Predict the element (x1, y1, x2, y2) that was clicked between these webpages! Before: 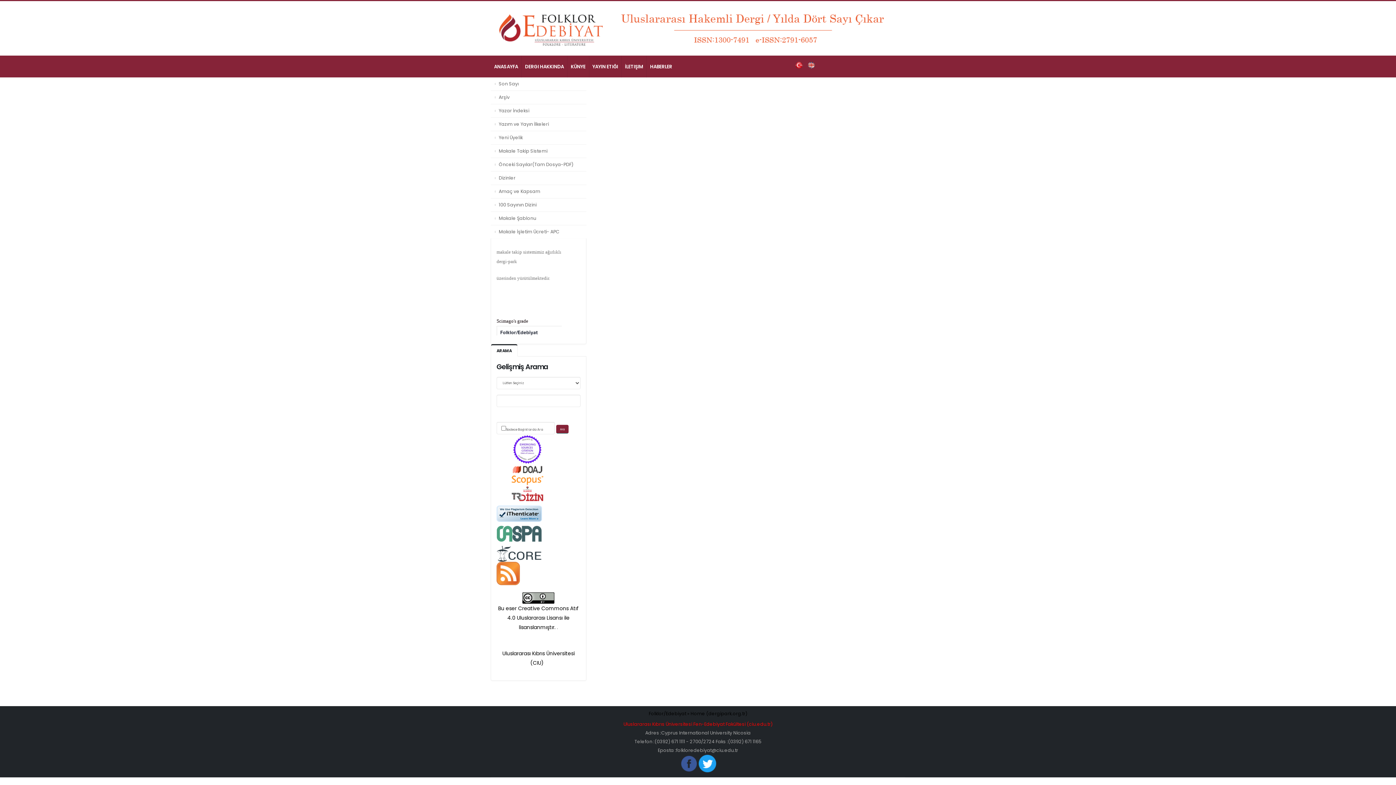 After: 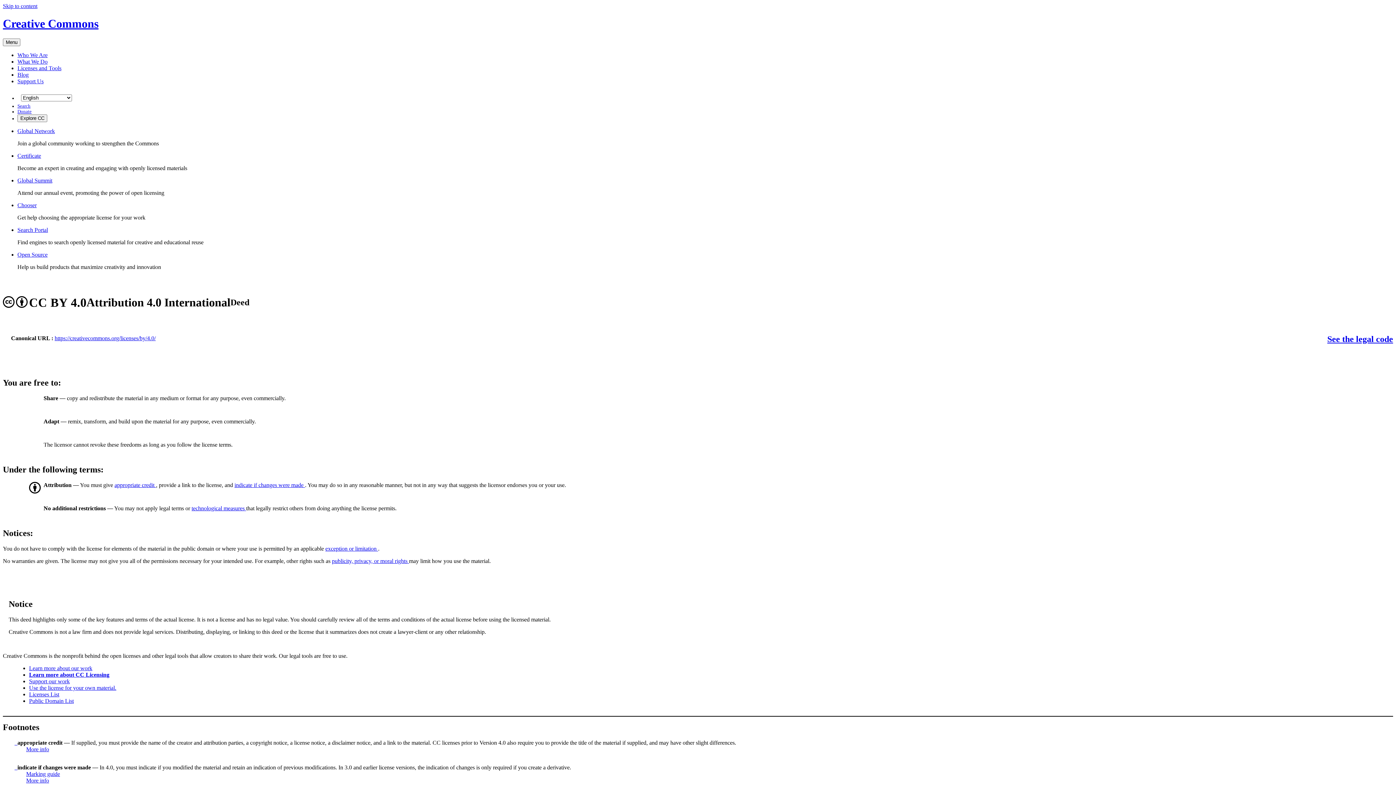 Action: label: Bu eser Creative Commons Atıf 4.0 Uluslararası Lisansı ile lisanslanmıştır.  bbox: (498, 605, 579, 631)